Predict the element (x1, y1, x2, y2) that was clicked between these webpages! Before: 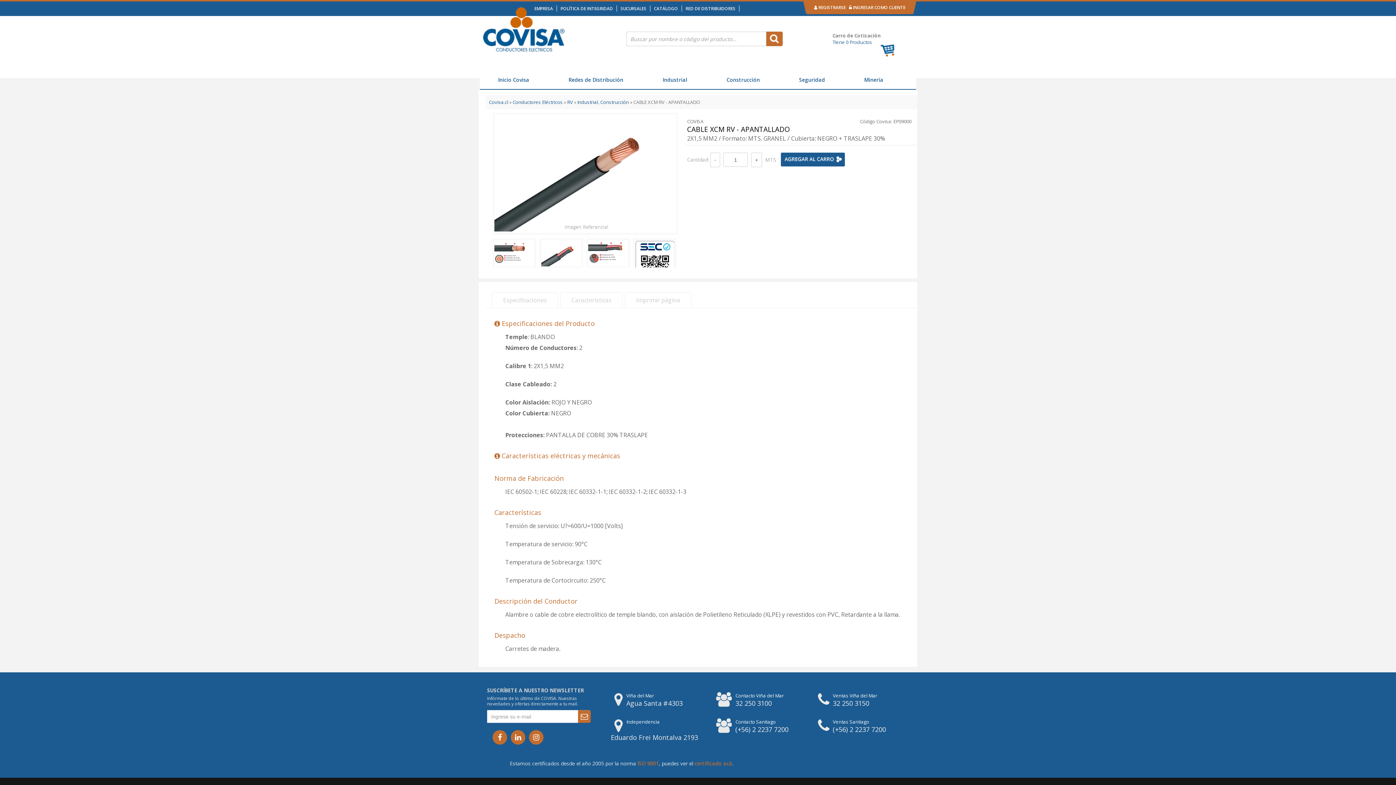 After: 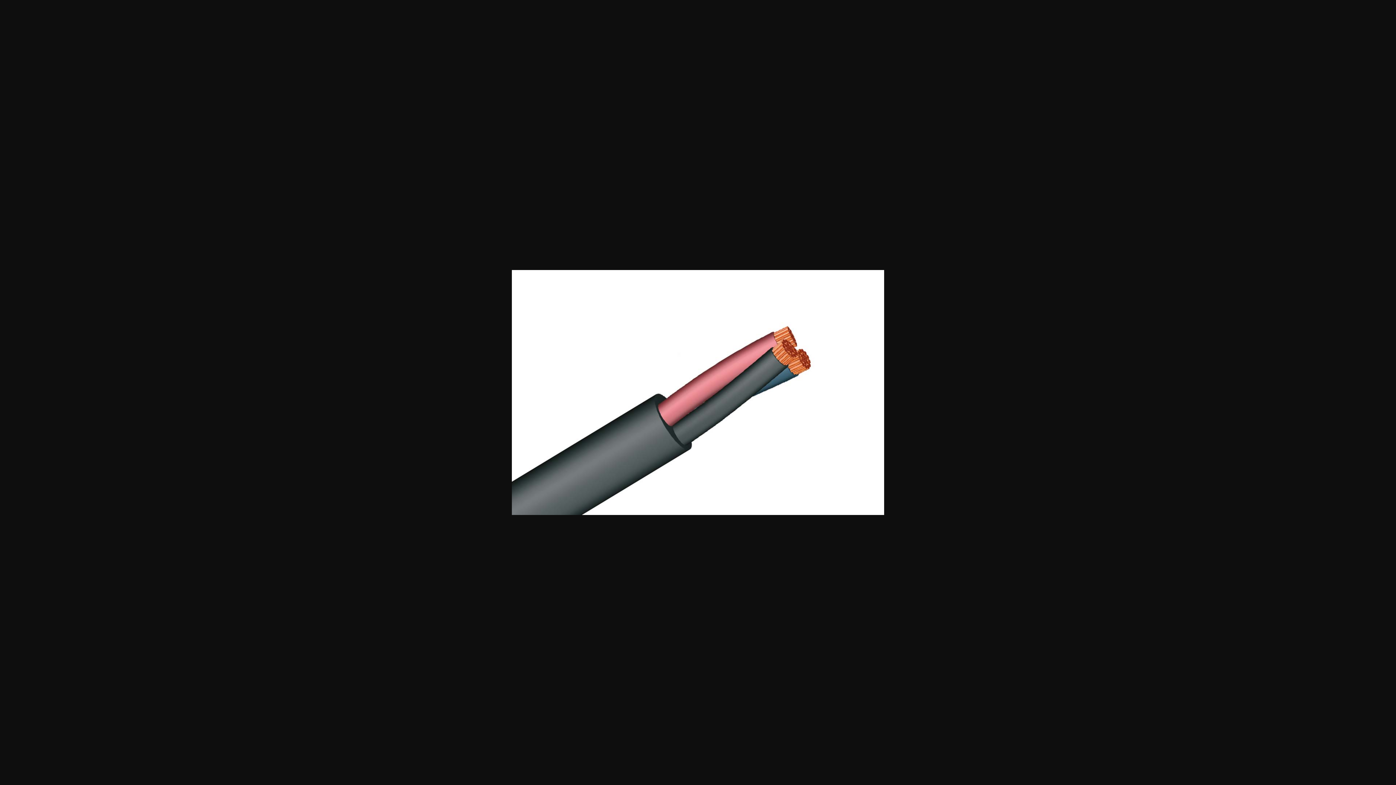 Action: bbox: (539, 238, 583, 267)